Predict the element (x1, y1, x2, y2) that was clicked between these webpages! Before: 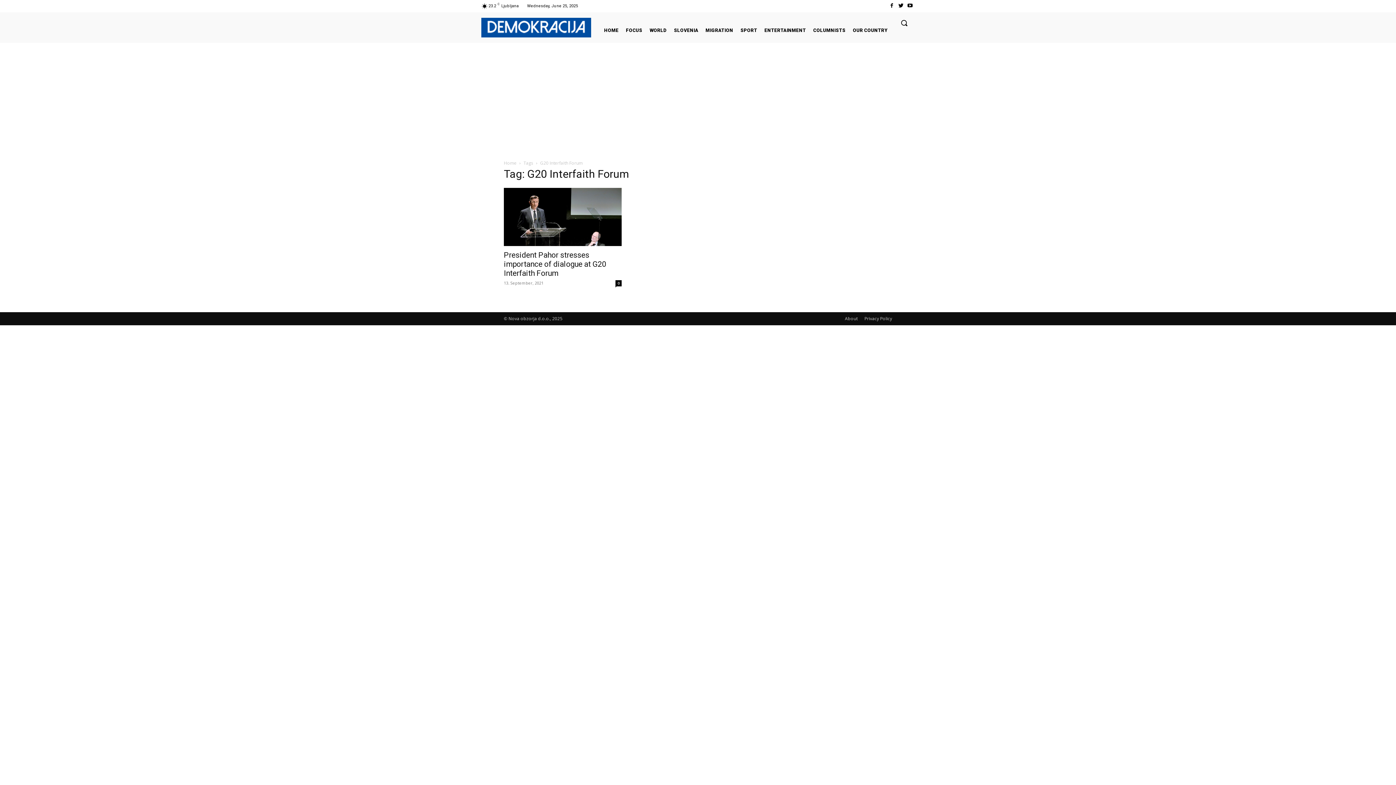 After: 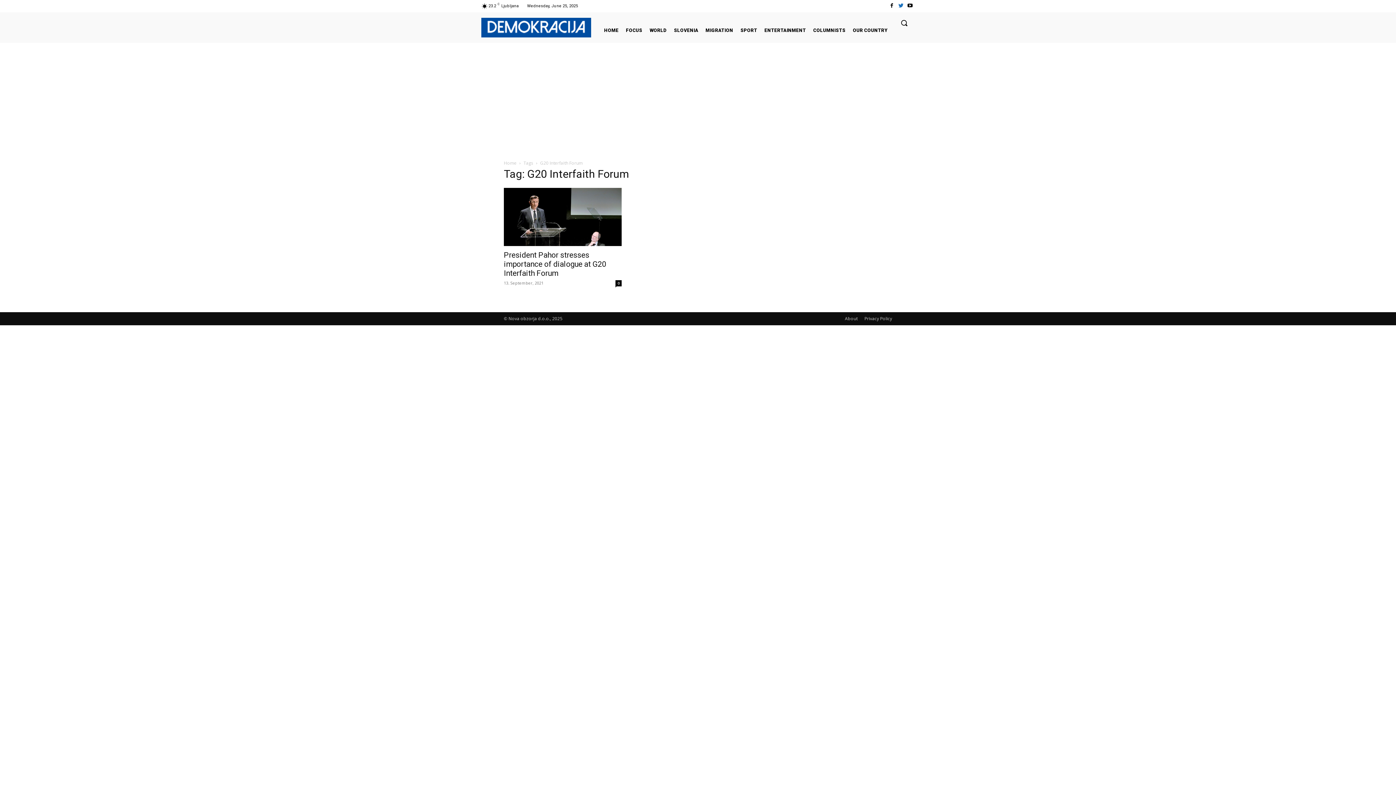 Action: bbox: (896, 1, 905, 10)